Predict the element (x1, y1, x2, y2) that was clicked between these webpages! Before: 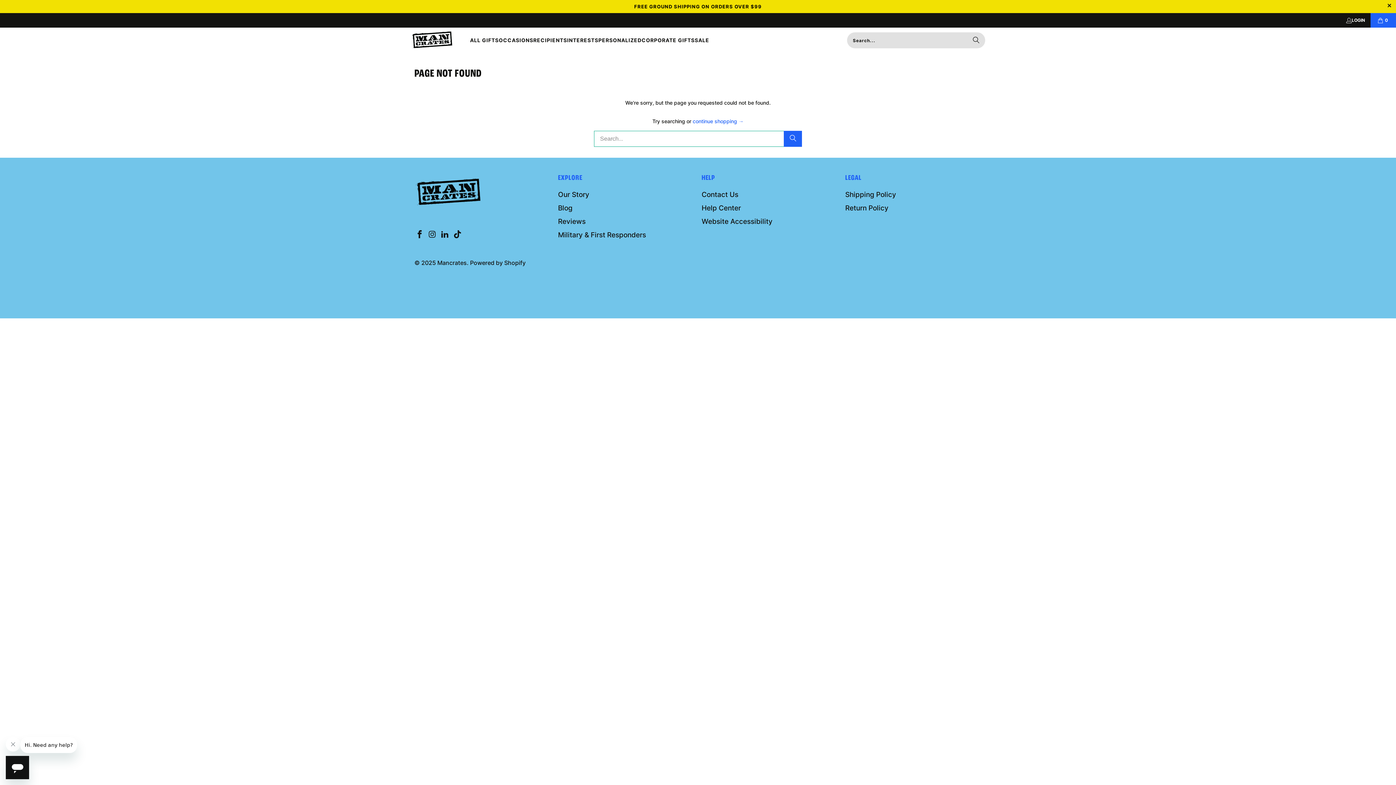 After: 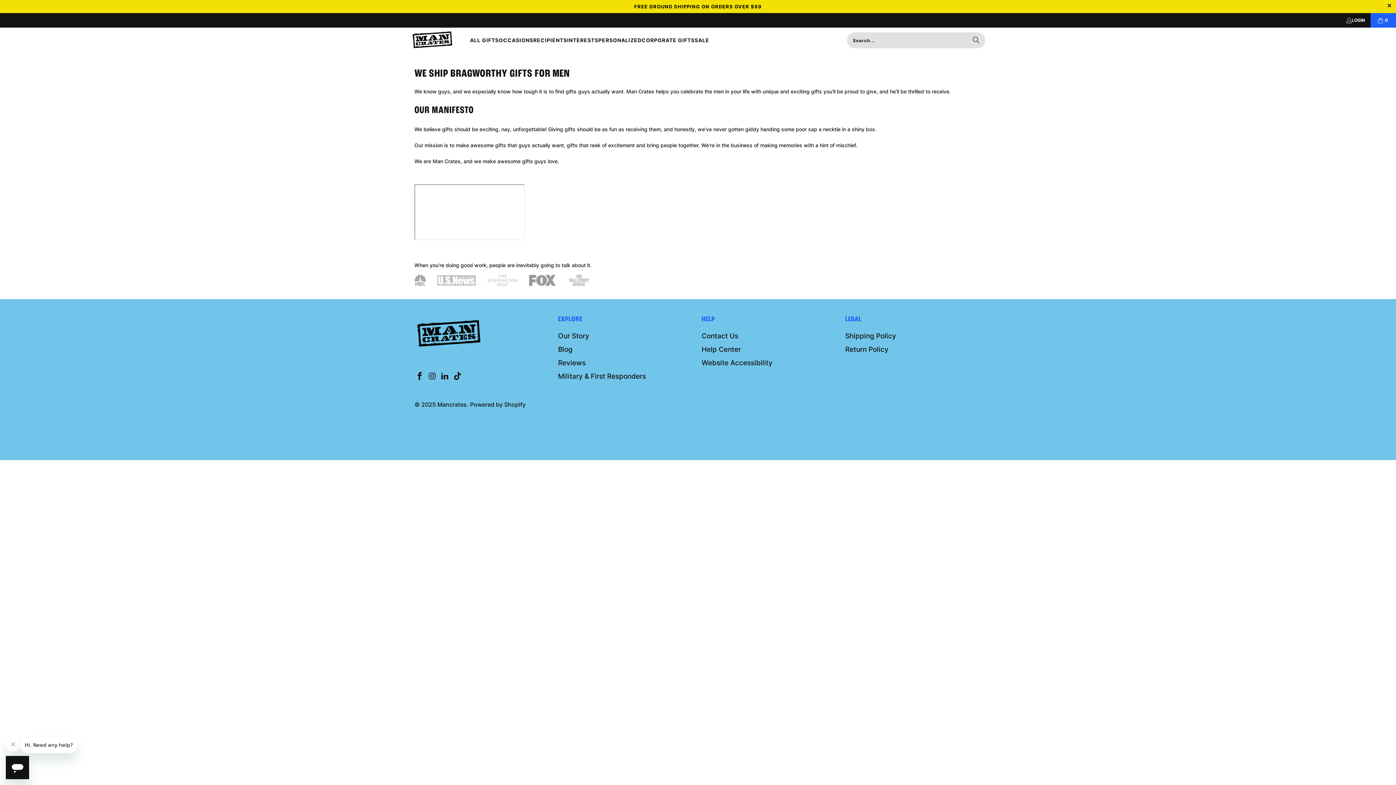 Action: bbox: (558, 190, 589, 198) label: Our Story